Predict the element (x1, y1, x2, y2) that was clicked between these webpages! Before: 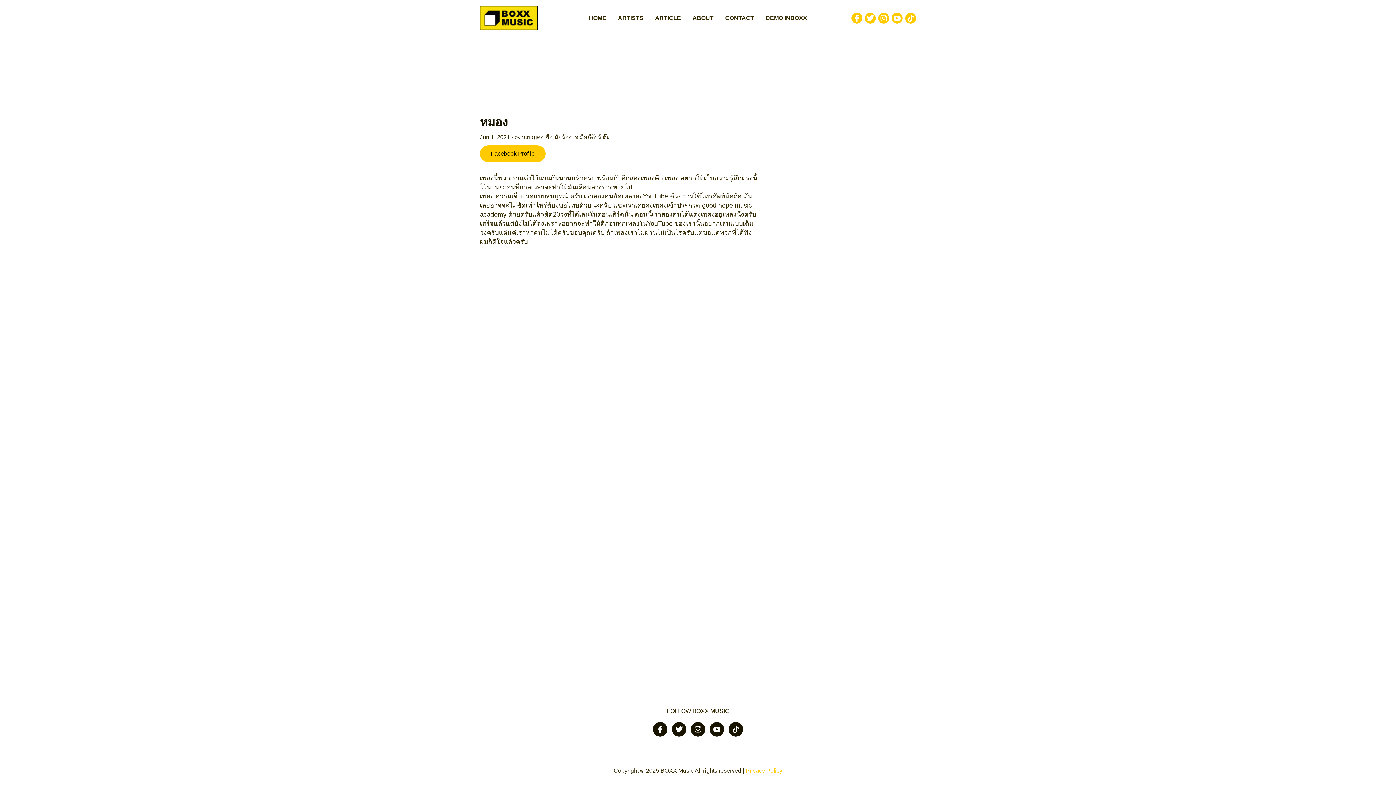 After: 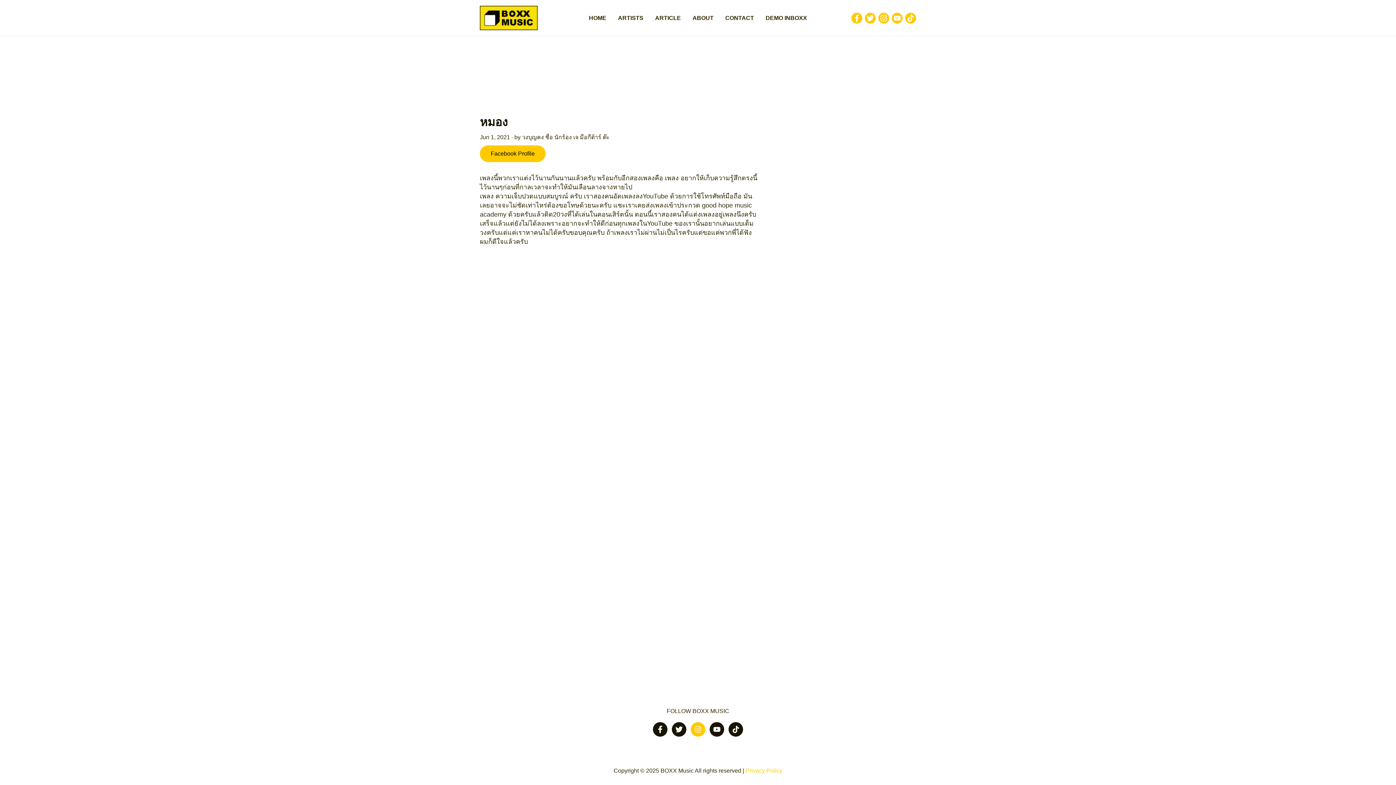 Action: label: Instagram bbox: (690, 722, 705, 737)